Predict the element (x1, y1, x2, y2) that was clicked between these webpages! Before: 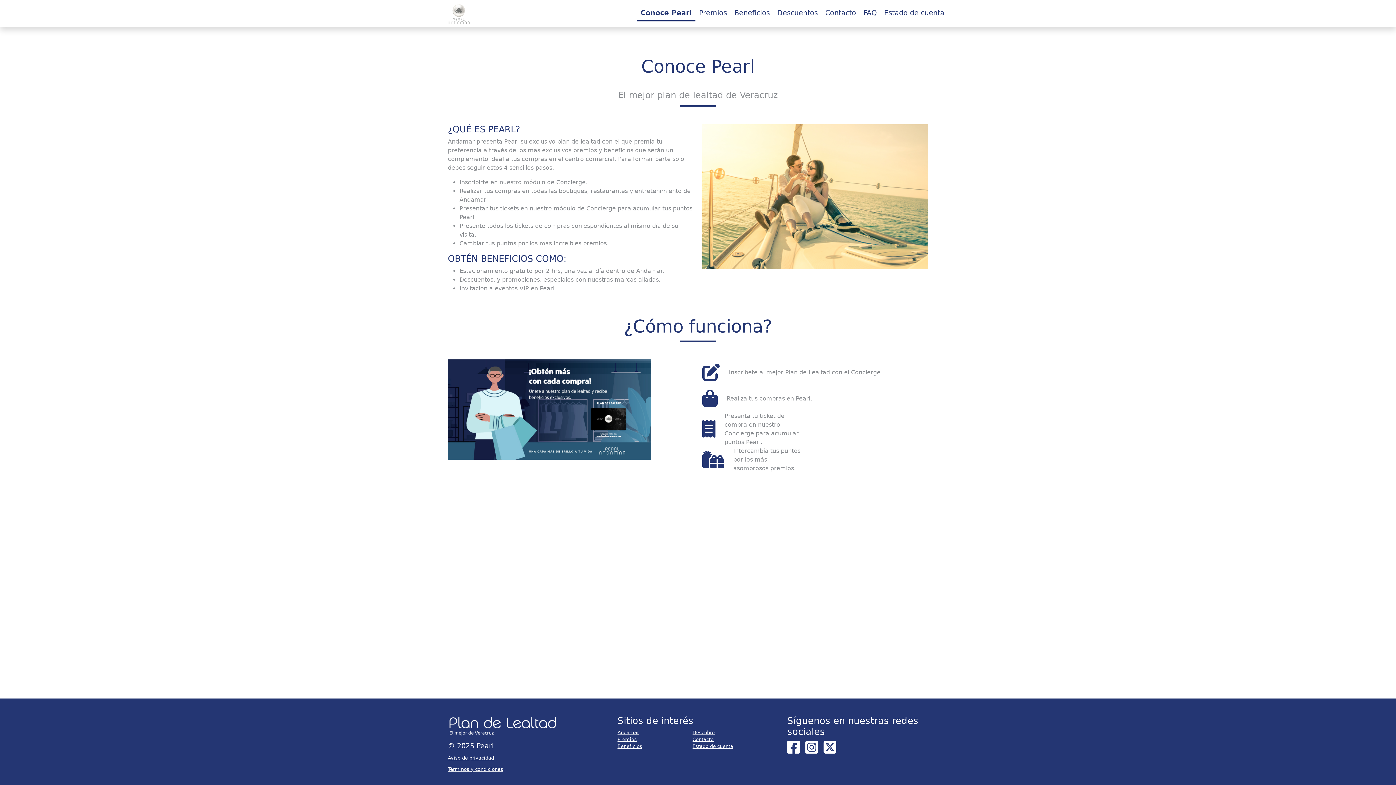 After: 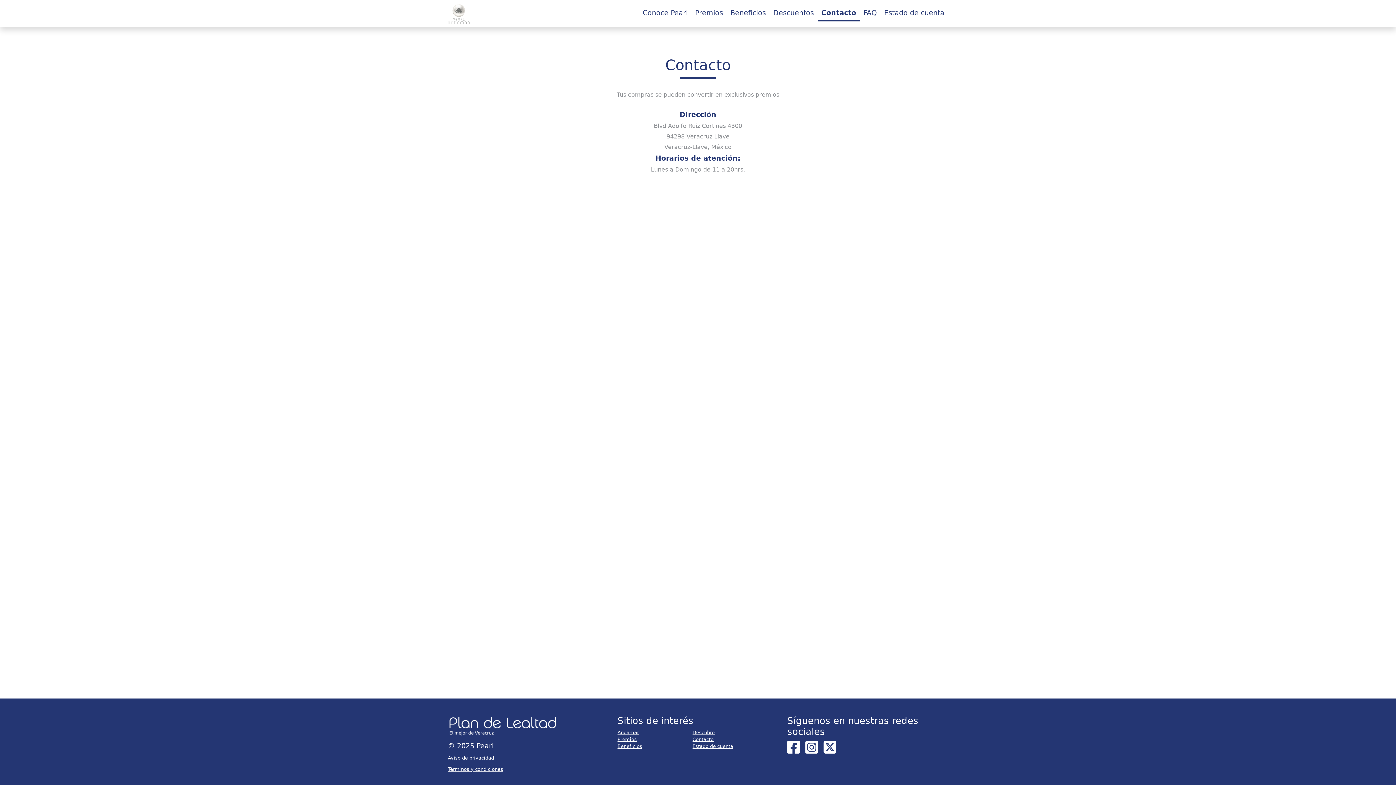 Action: label: Contacto bbox: (821, 5, 860, 21)